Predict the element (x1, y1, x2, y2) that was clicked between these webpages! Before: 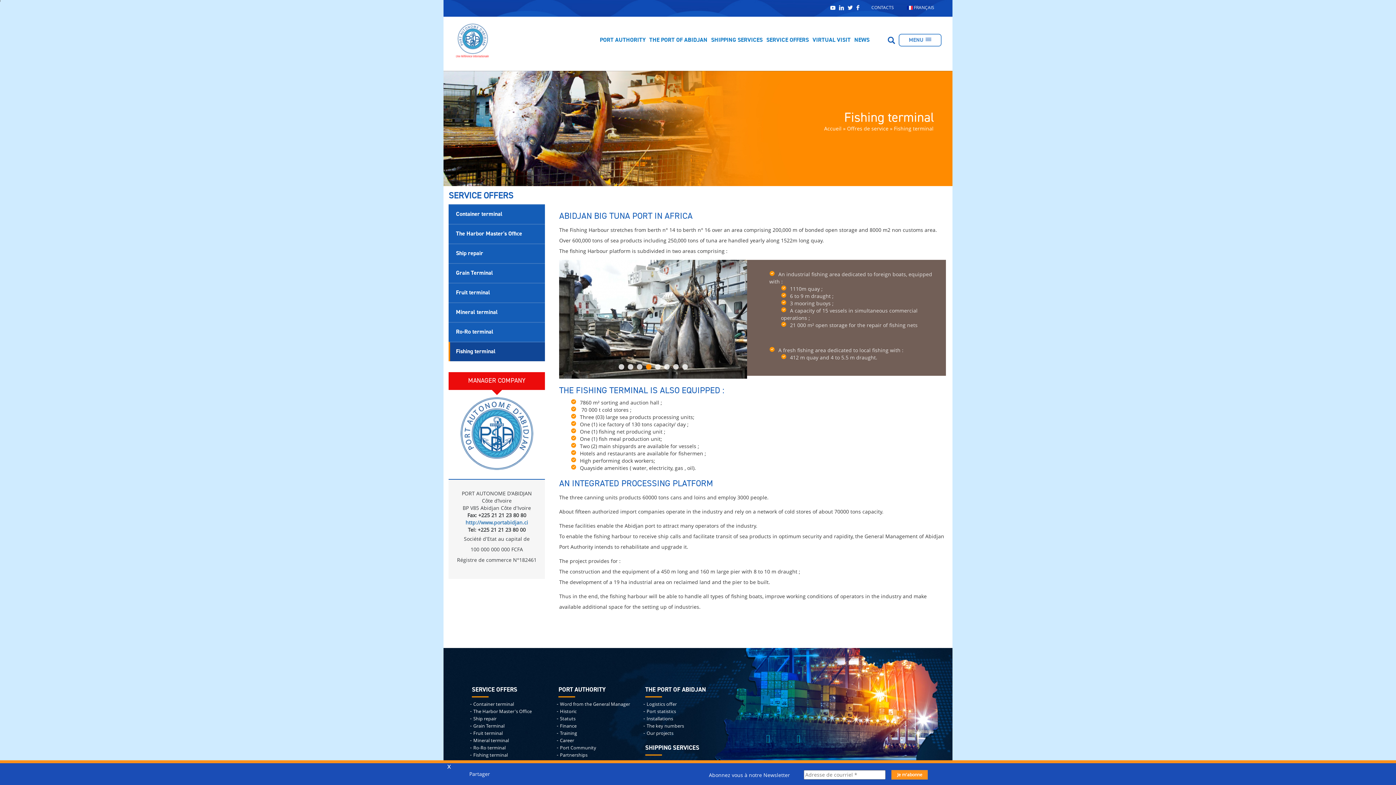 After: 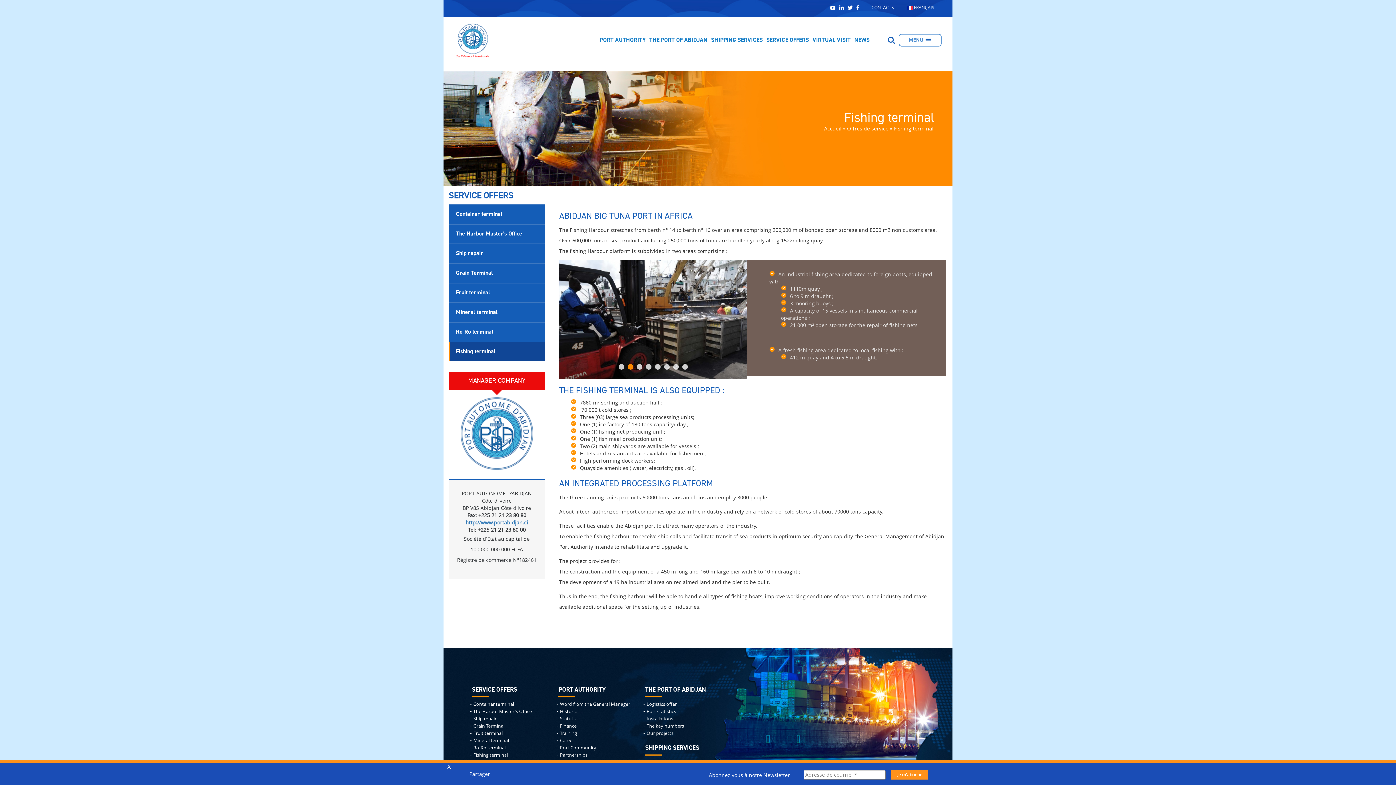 Action: bbox: (839, 3, 844, 10)